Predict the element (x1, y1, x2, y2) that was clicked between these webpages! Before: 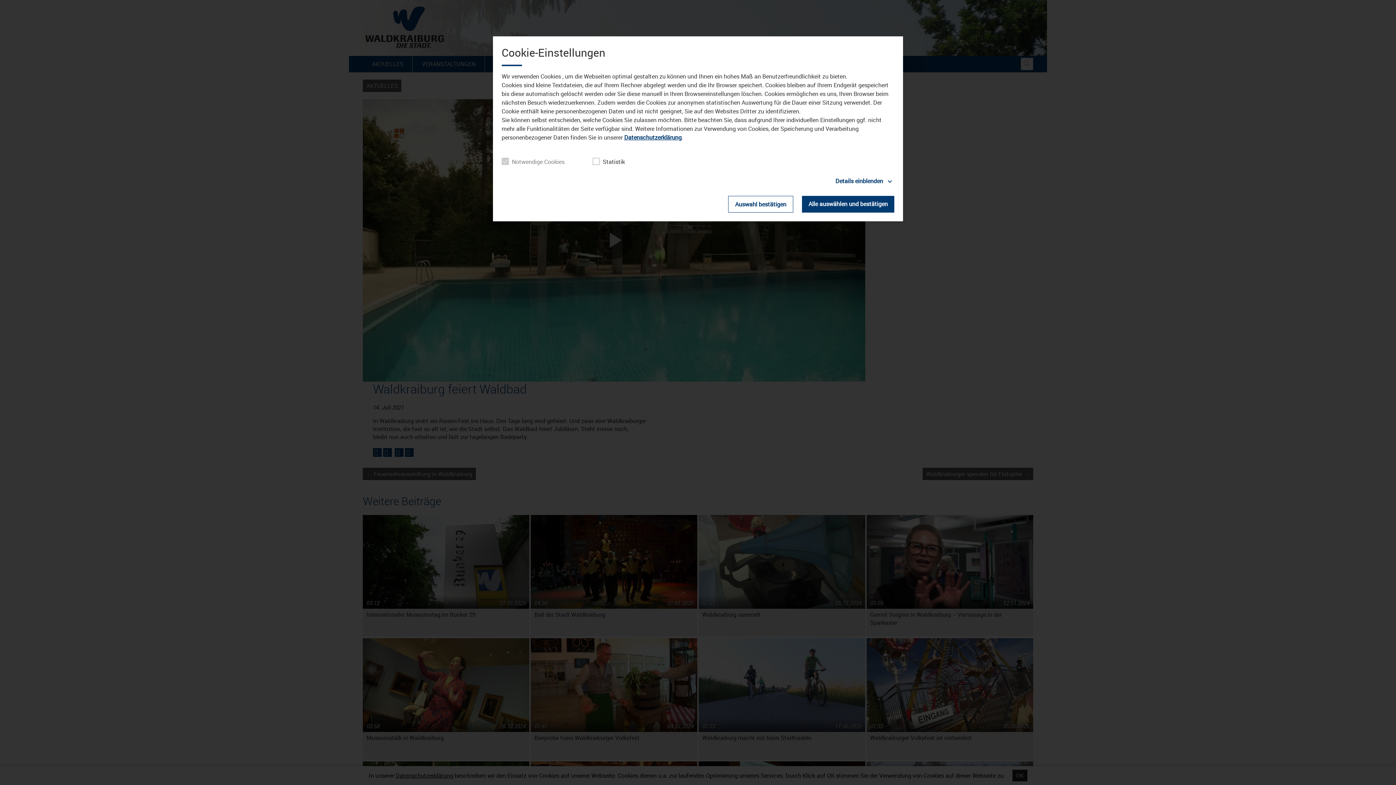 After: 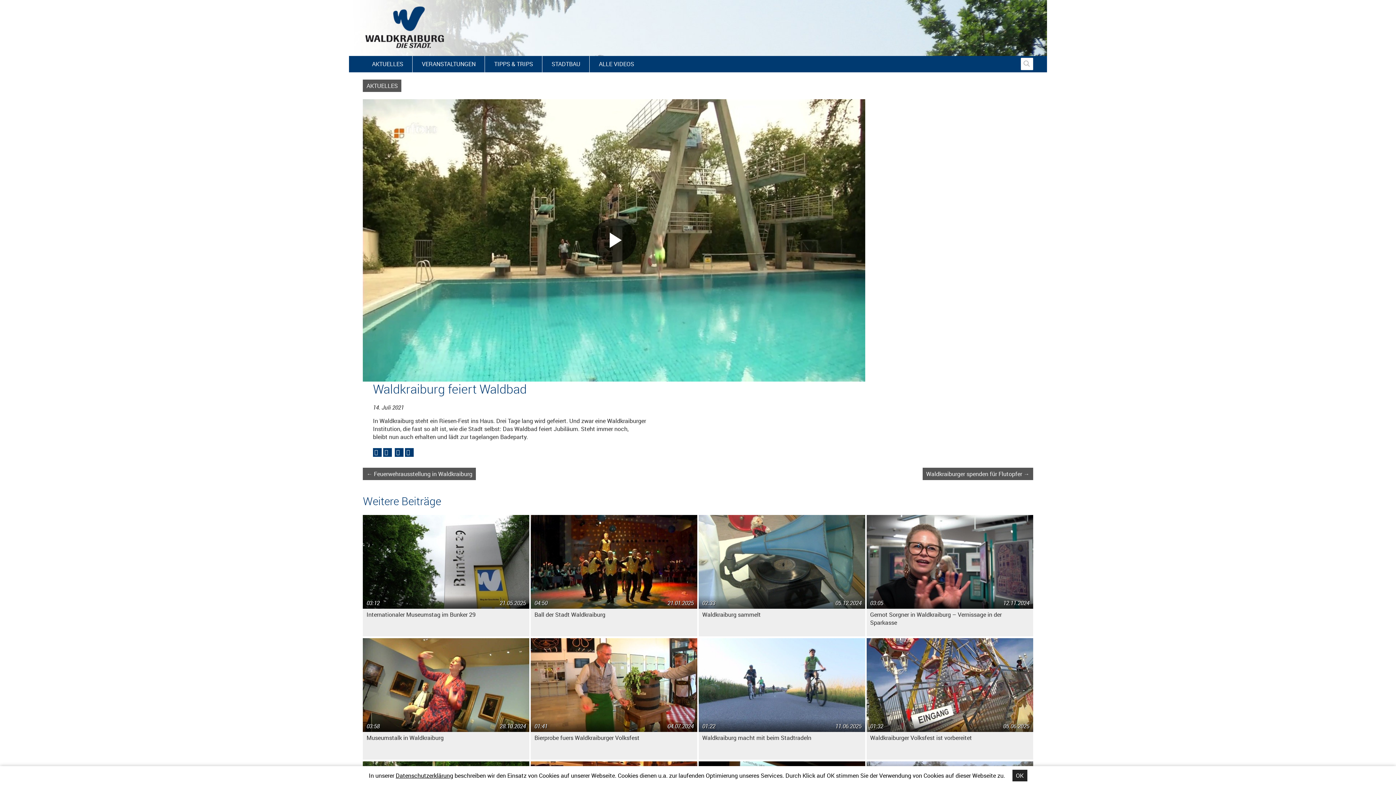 Action: bbox: (728, 196, 793, 212) label: Auswahl bestätigen